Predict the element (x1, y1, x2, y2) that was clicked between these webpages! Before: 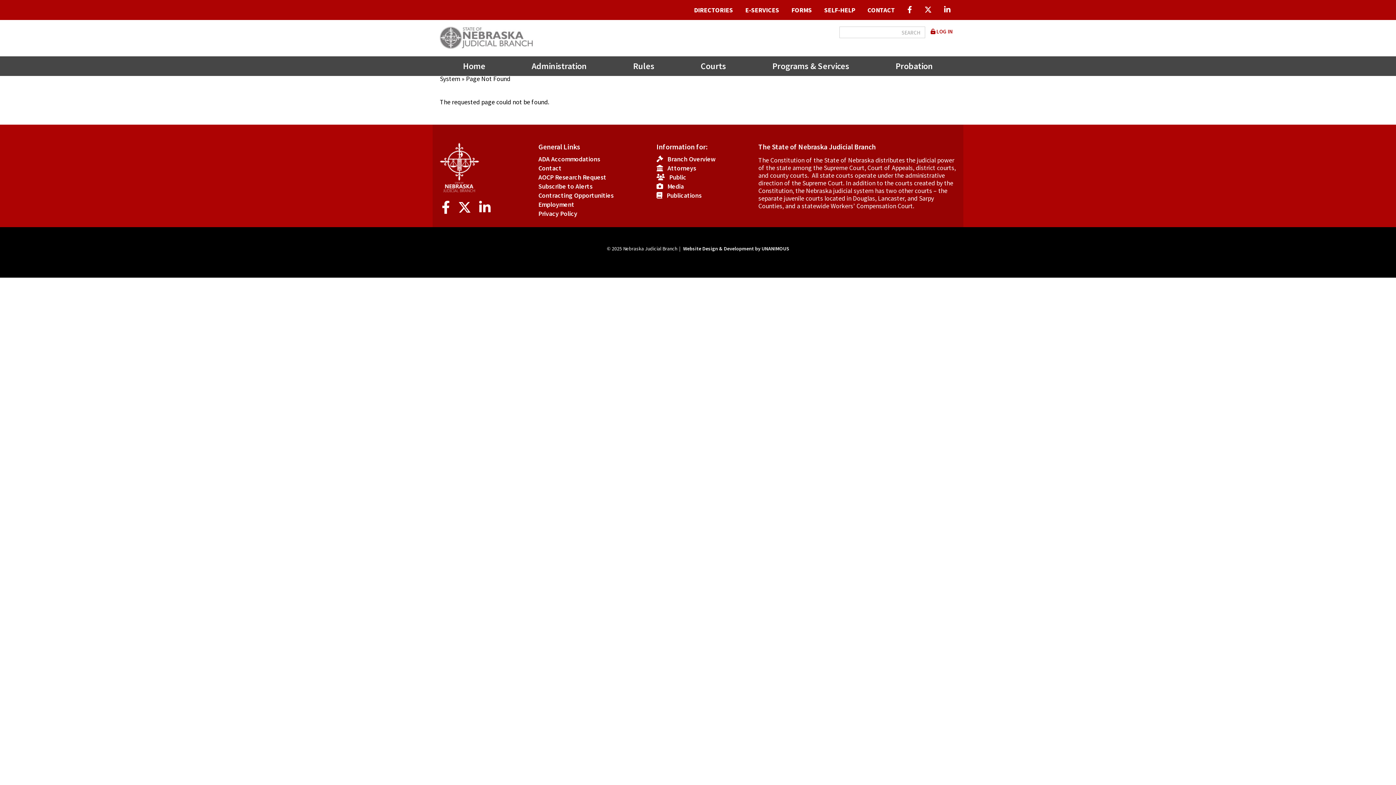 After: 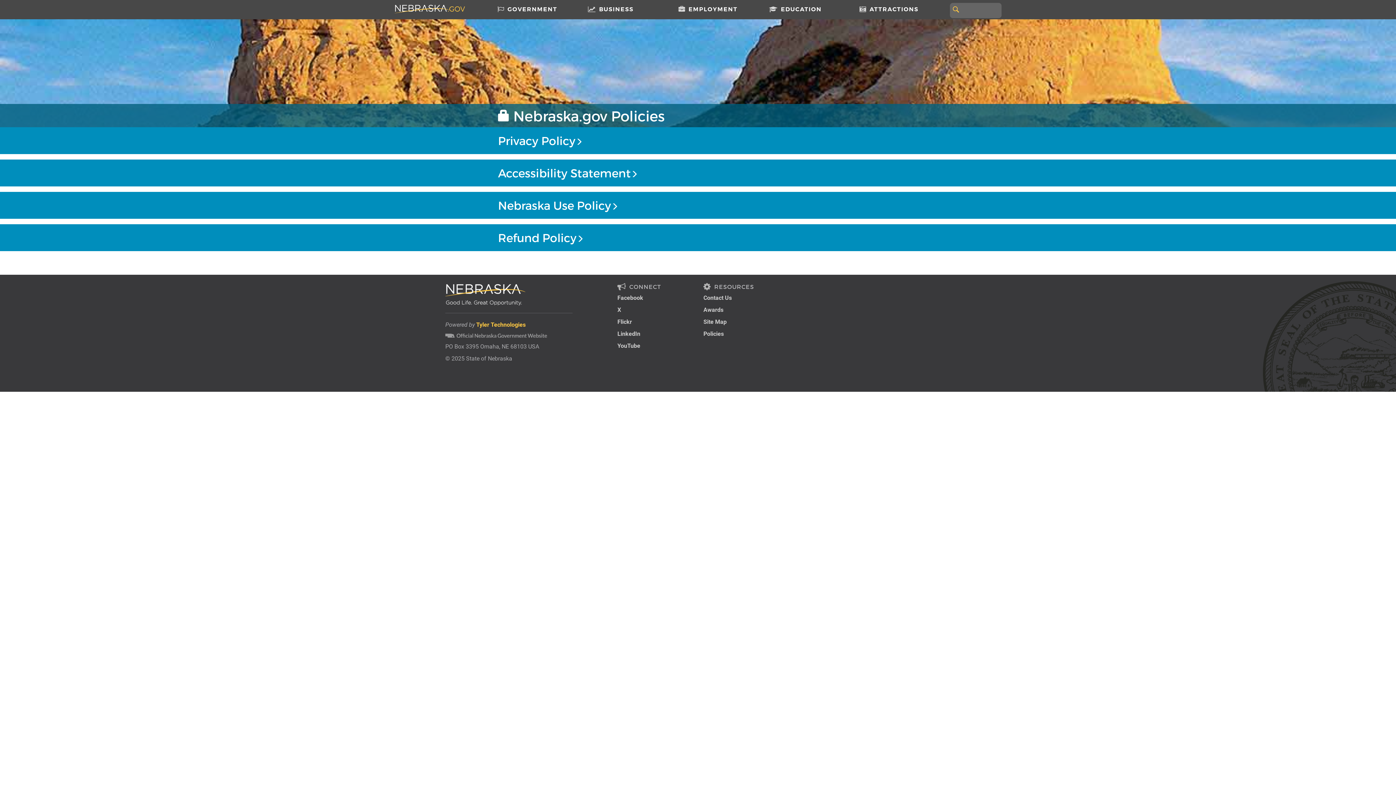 Action: bbox: (538, 209, 656, 218) label: Privacy Policy